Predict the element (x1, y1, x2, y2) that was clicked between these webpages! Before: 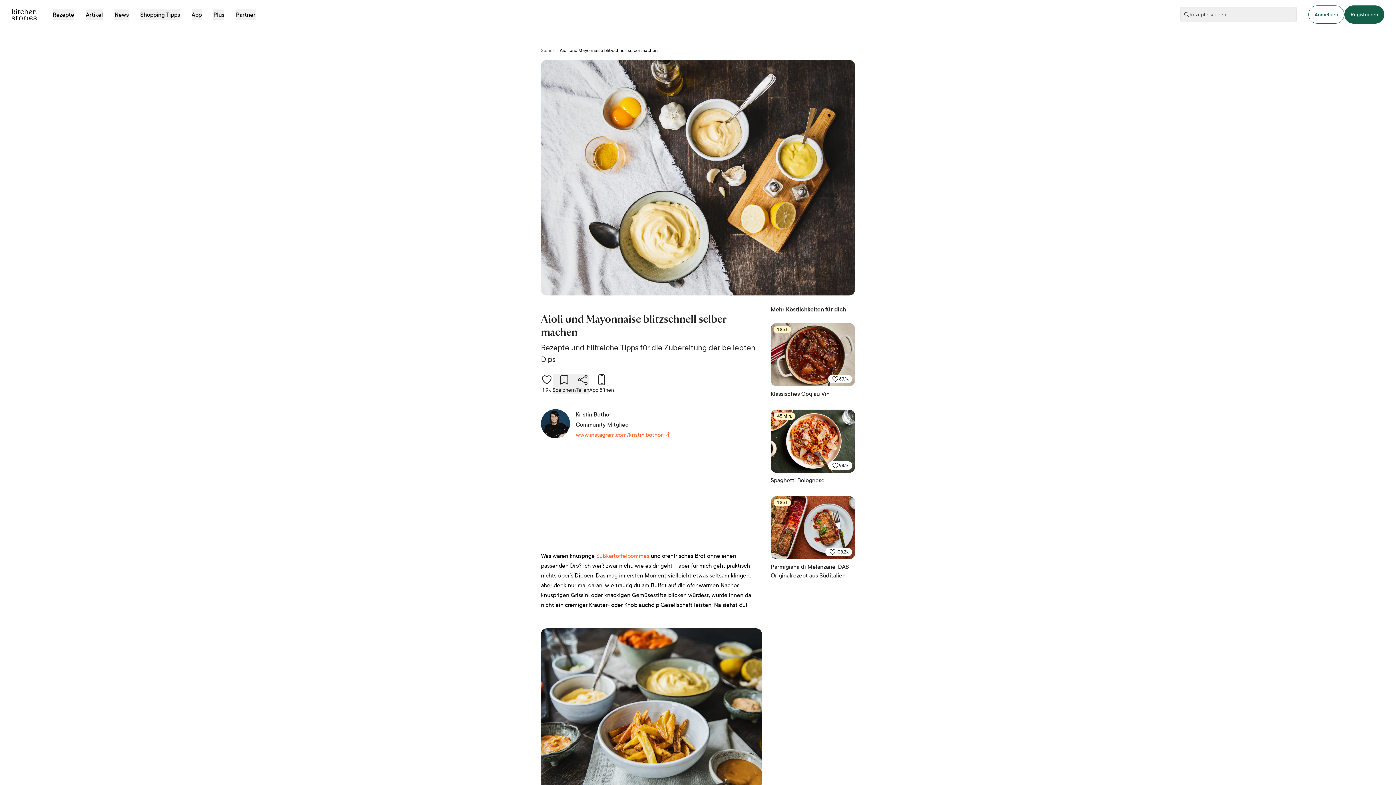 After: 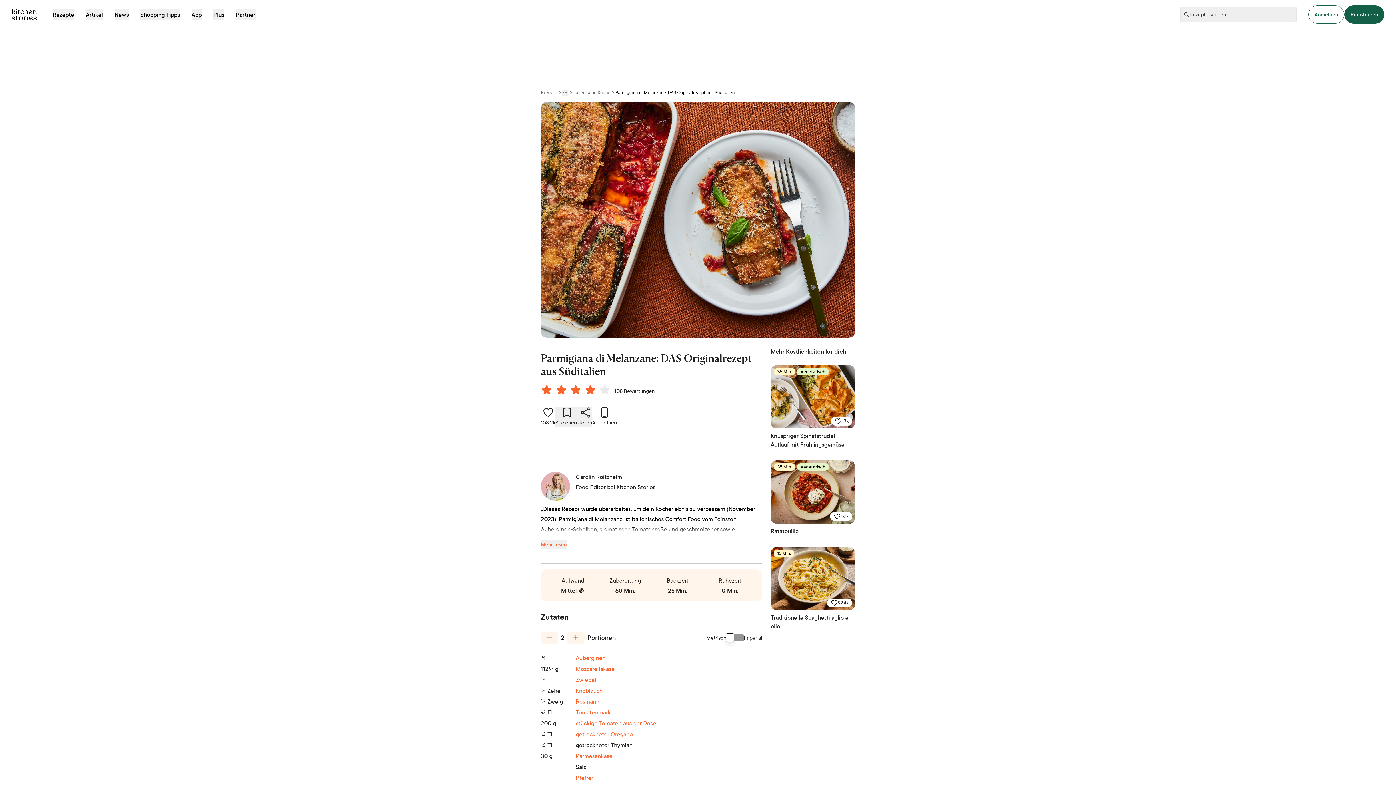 Action: label: 1 Std.
108.2k bbox: (770, 496, 855, 559)